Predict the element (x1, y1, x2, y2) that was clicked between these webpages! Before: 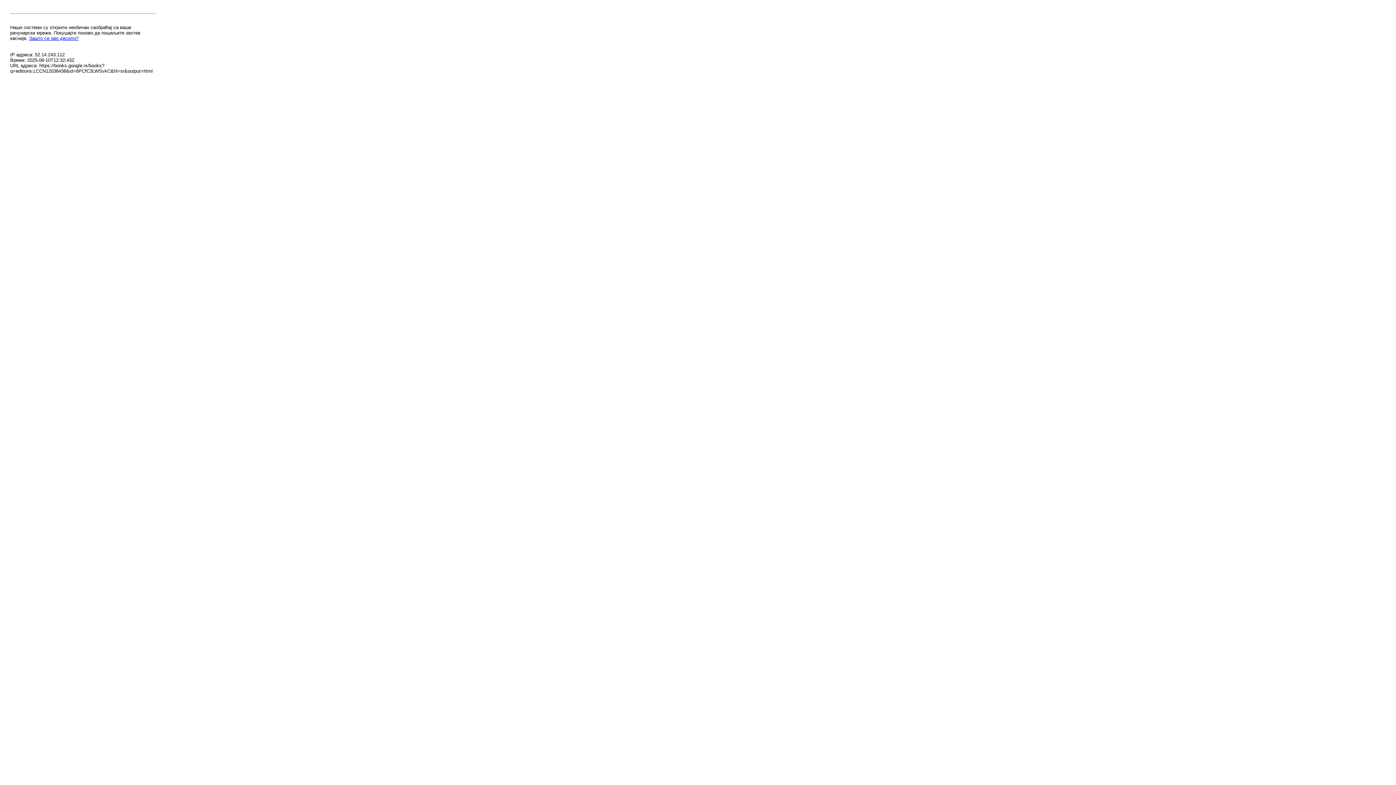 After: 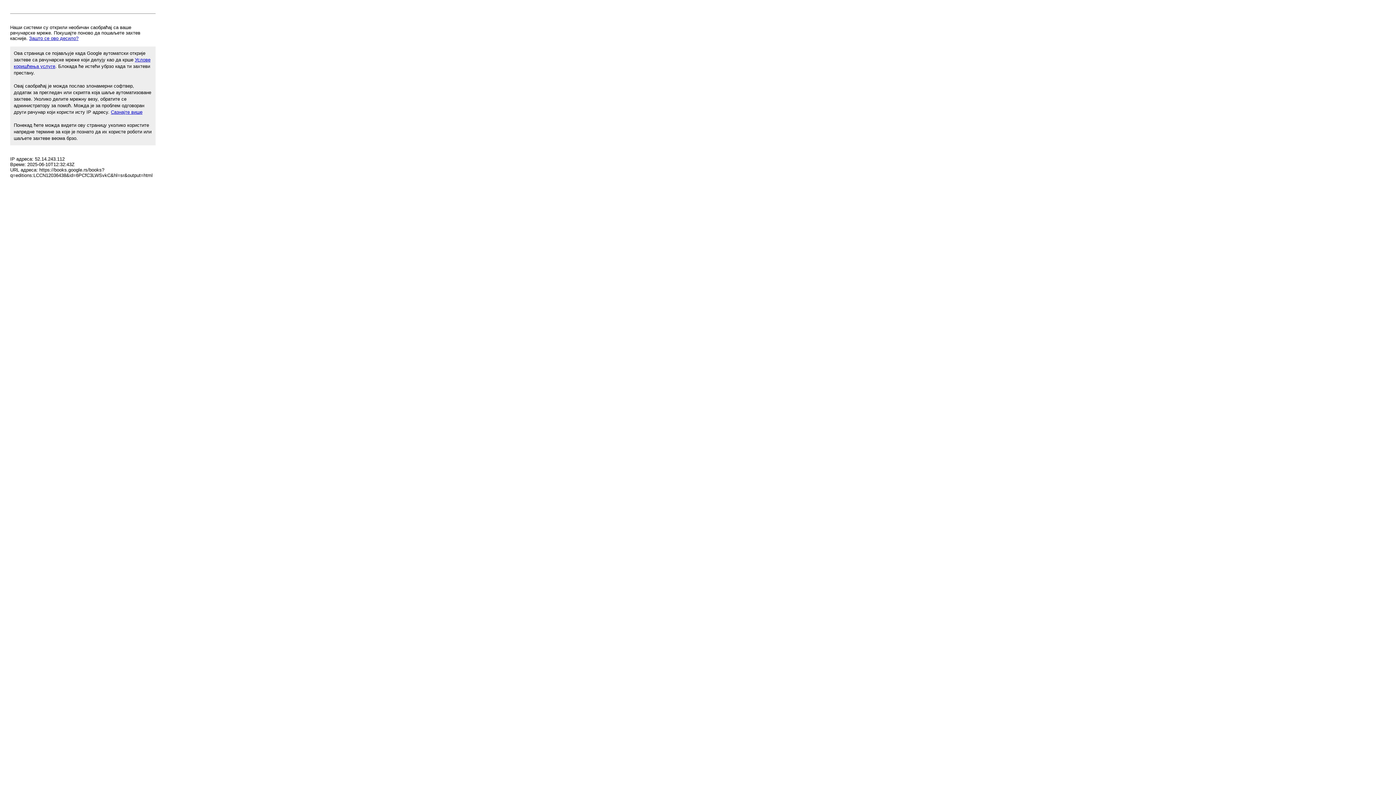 Action: label: Зашто се ово десило? bbox: (29, 35, 78, 41)